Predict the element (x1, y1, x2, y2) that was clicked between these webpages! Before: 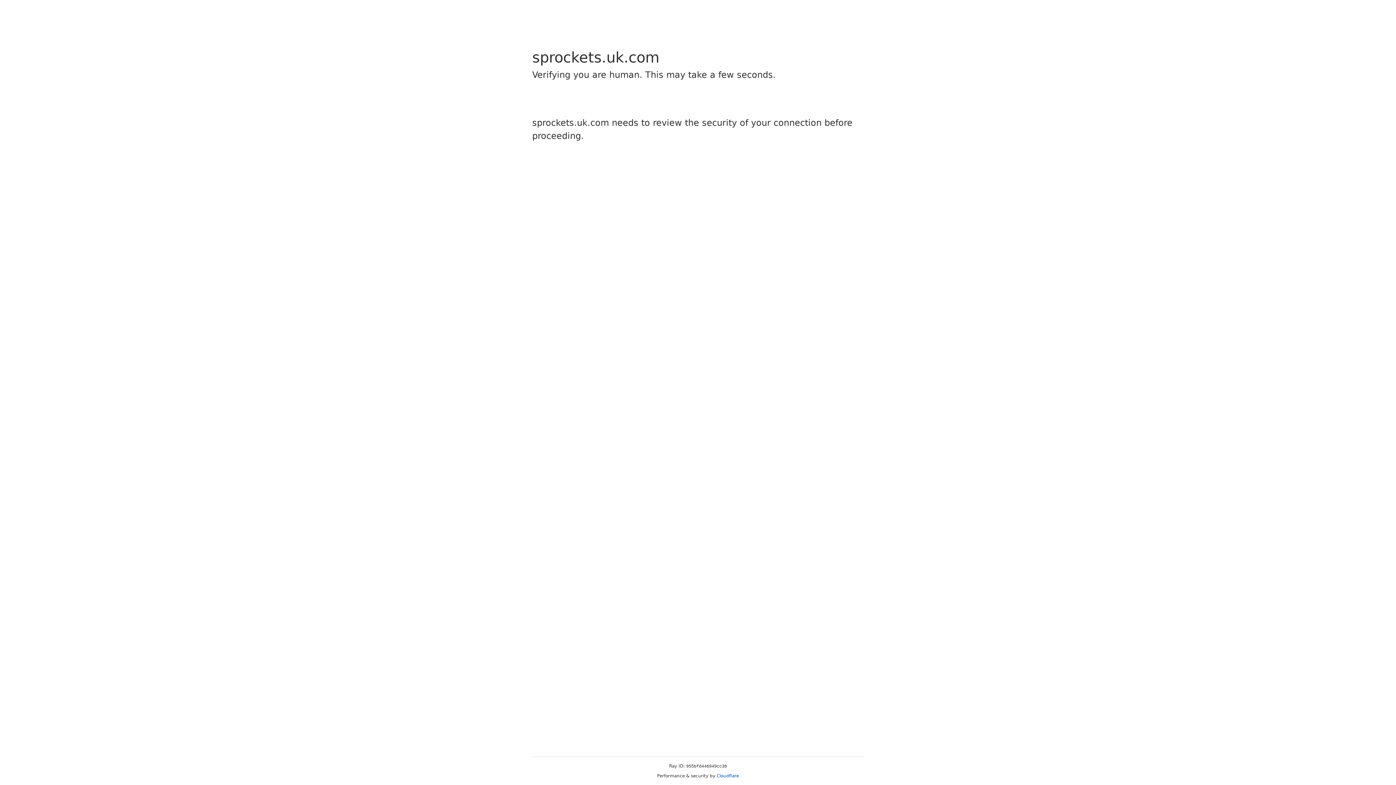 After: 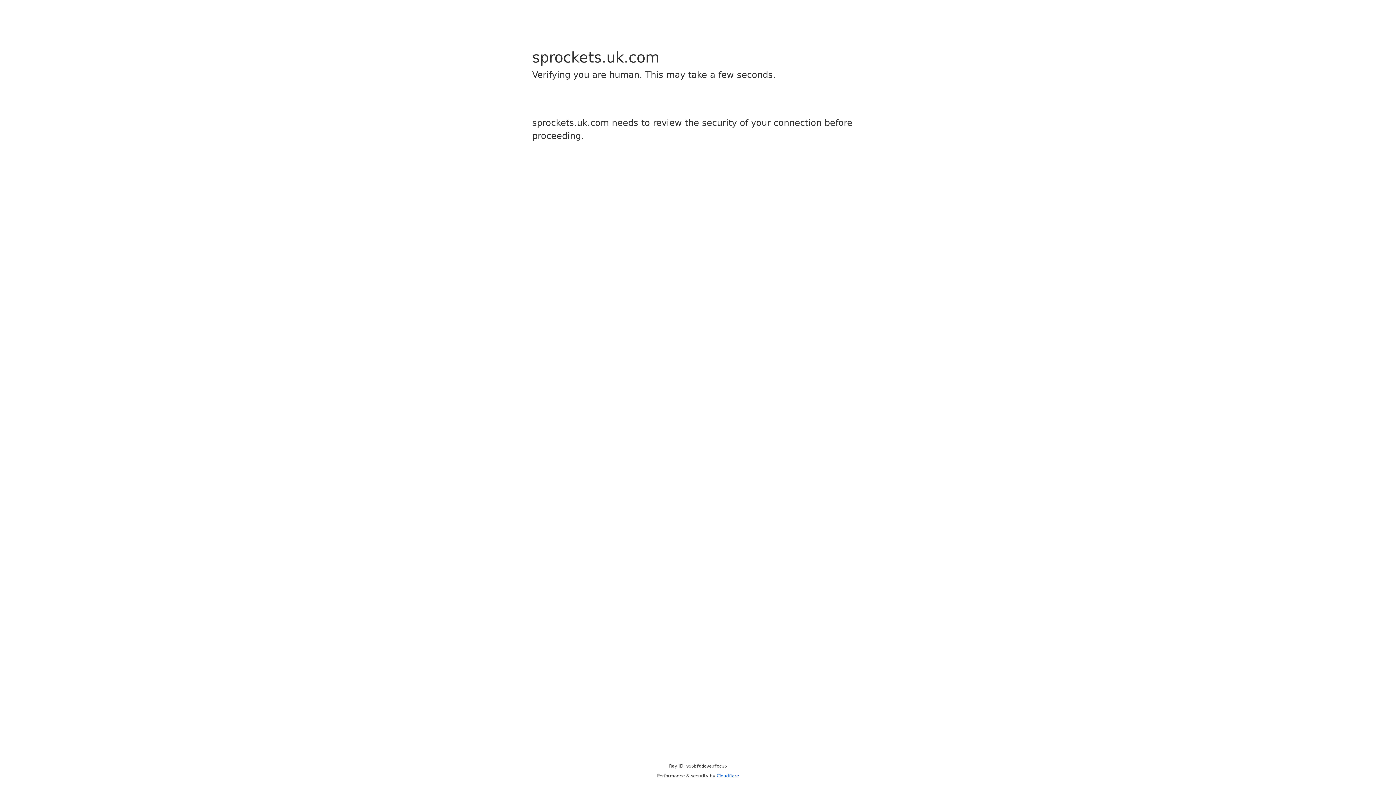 Action: label: Cloudflare bbox: (716, 773, 739, 778)